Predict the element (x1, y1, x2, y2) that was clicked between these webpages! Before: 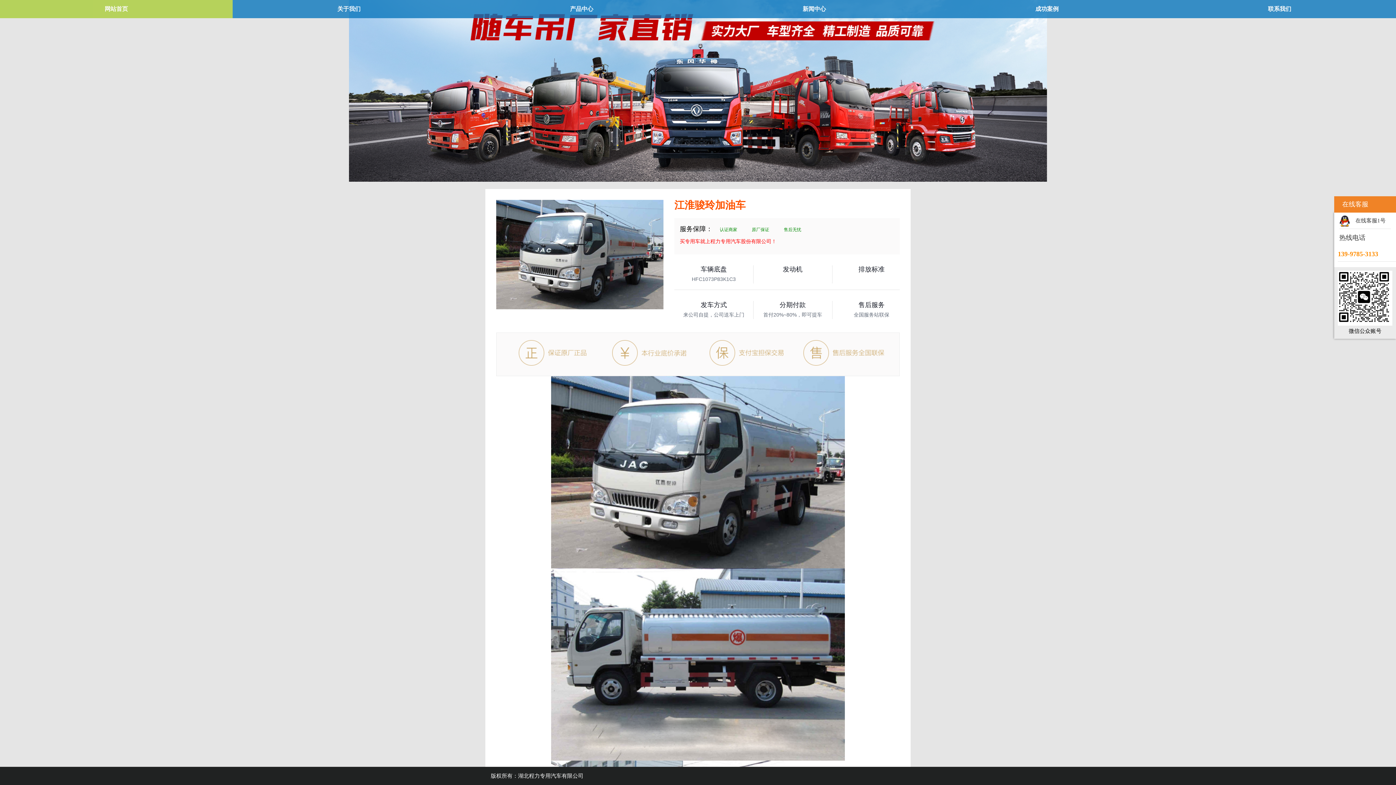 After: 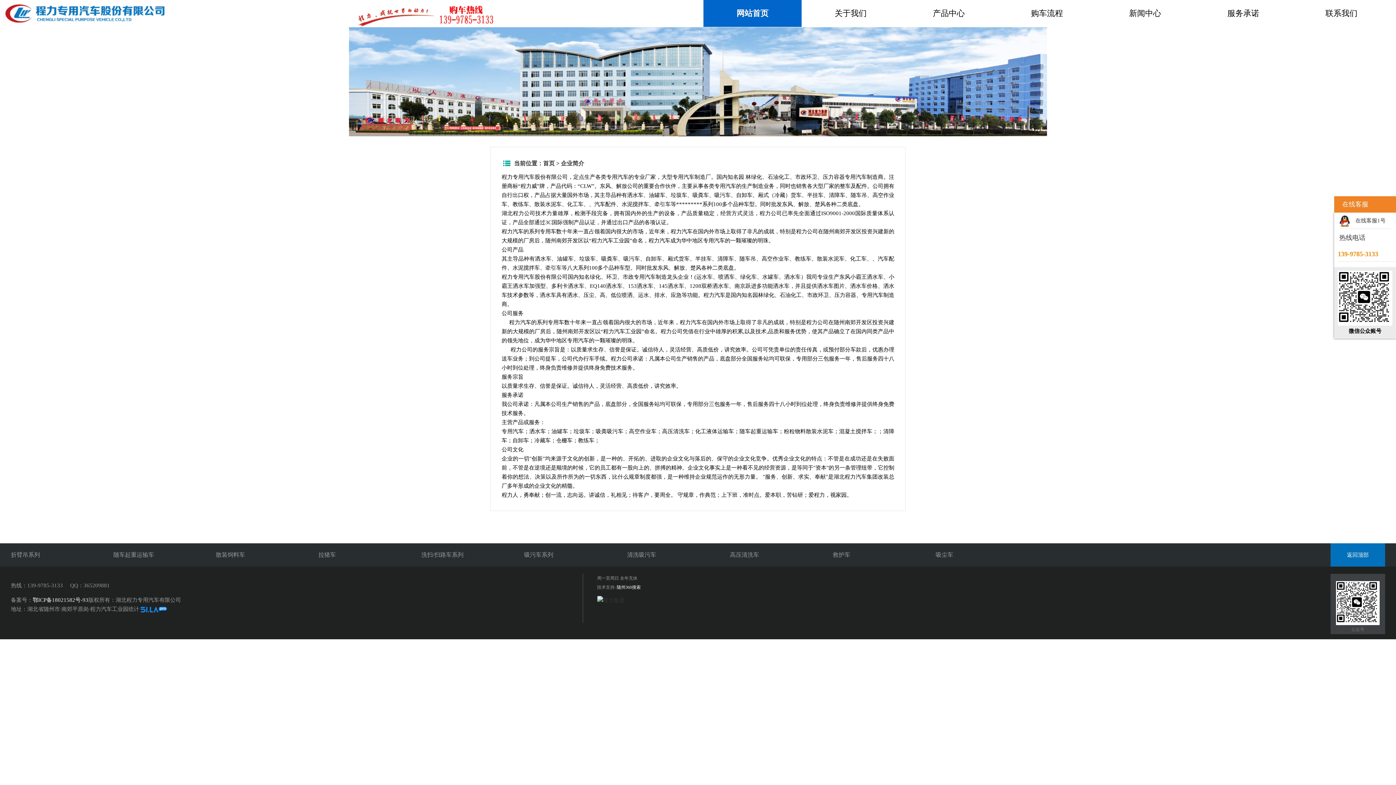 Action: bbox: (232, 0, 465, 18) label: 关于我们